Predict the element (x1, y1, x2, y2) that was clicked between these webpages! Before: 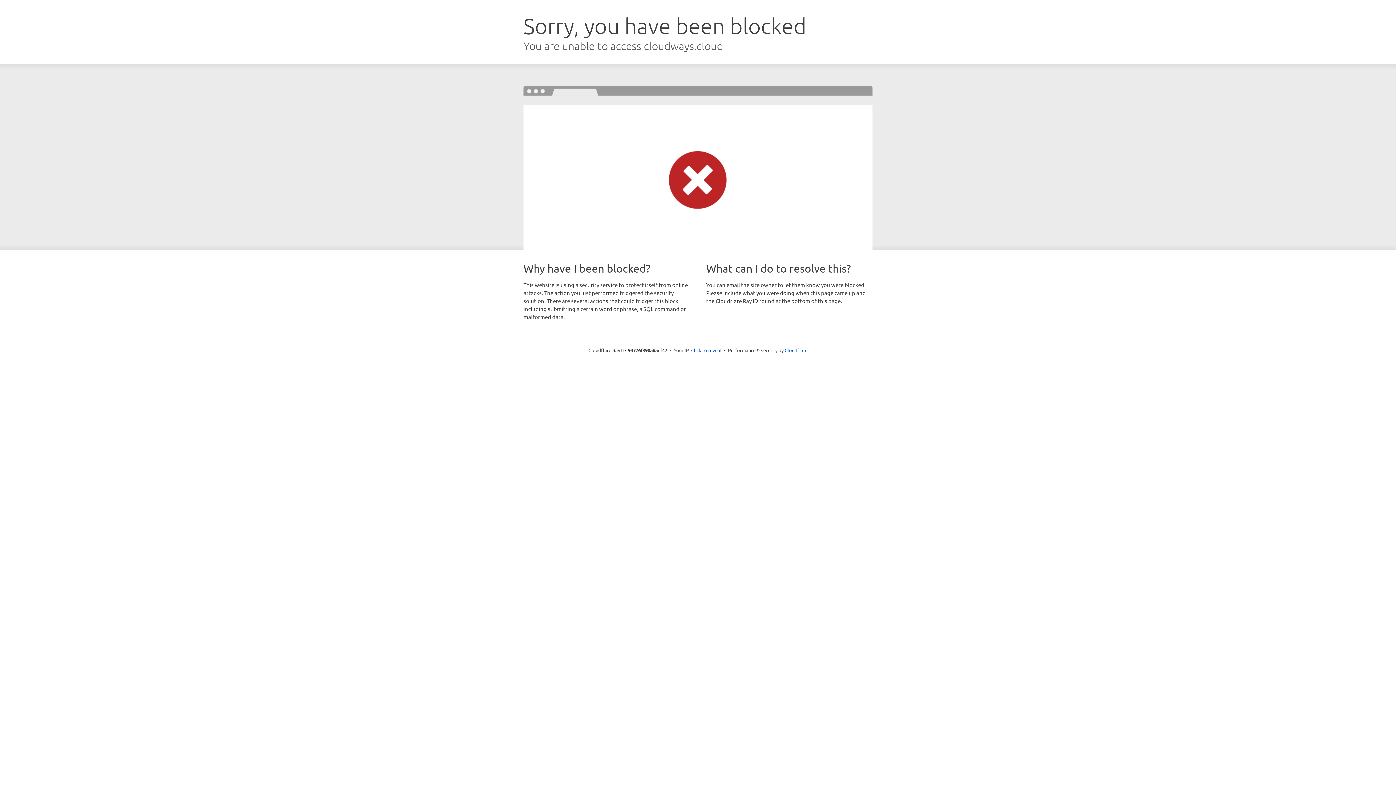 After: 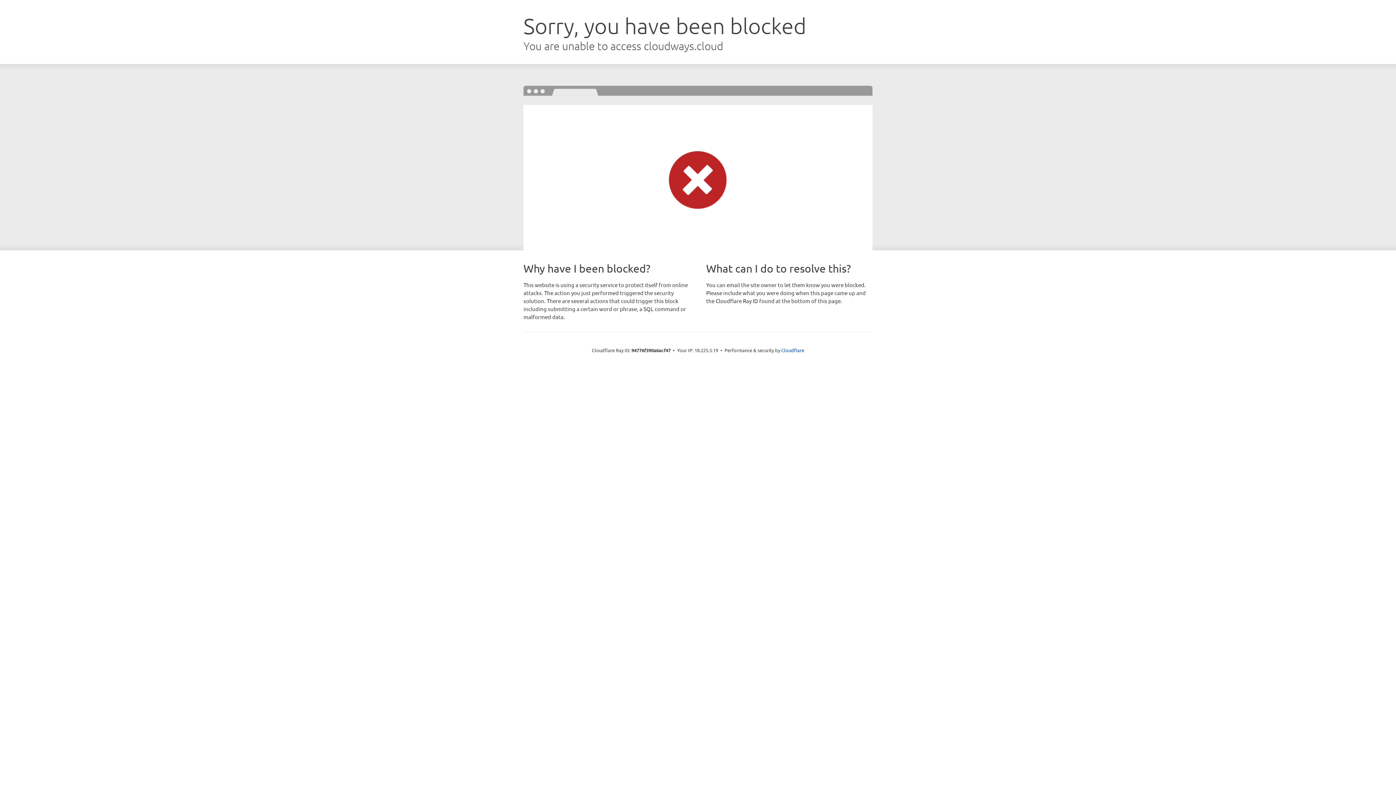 Action: label: Click to reveal bbox: (691, 346, 721, 353)